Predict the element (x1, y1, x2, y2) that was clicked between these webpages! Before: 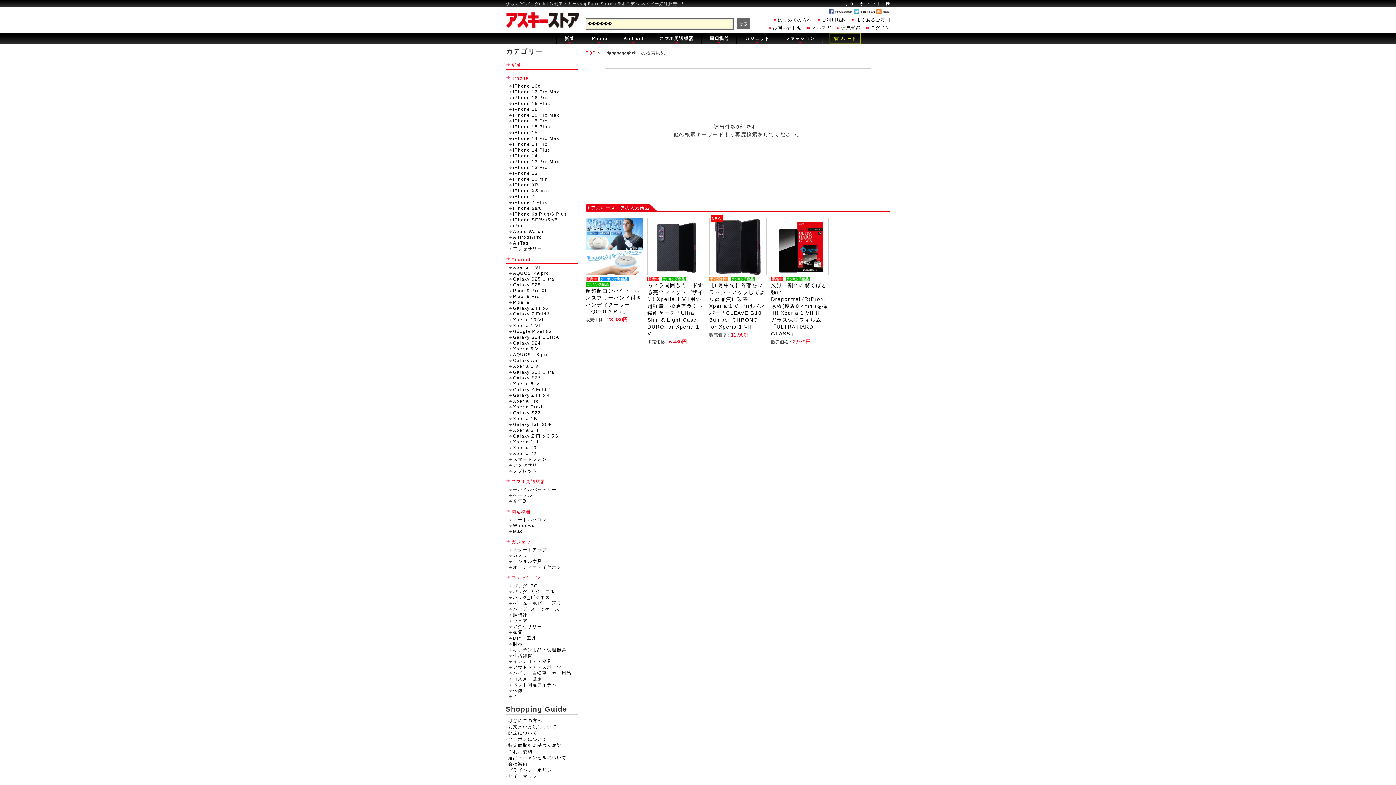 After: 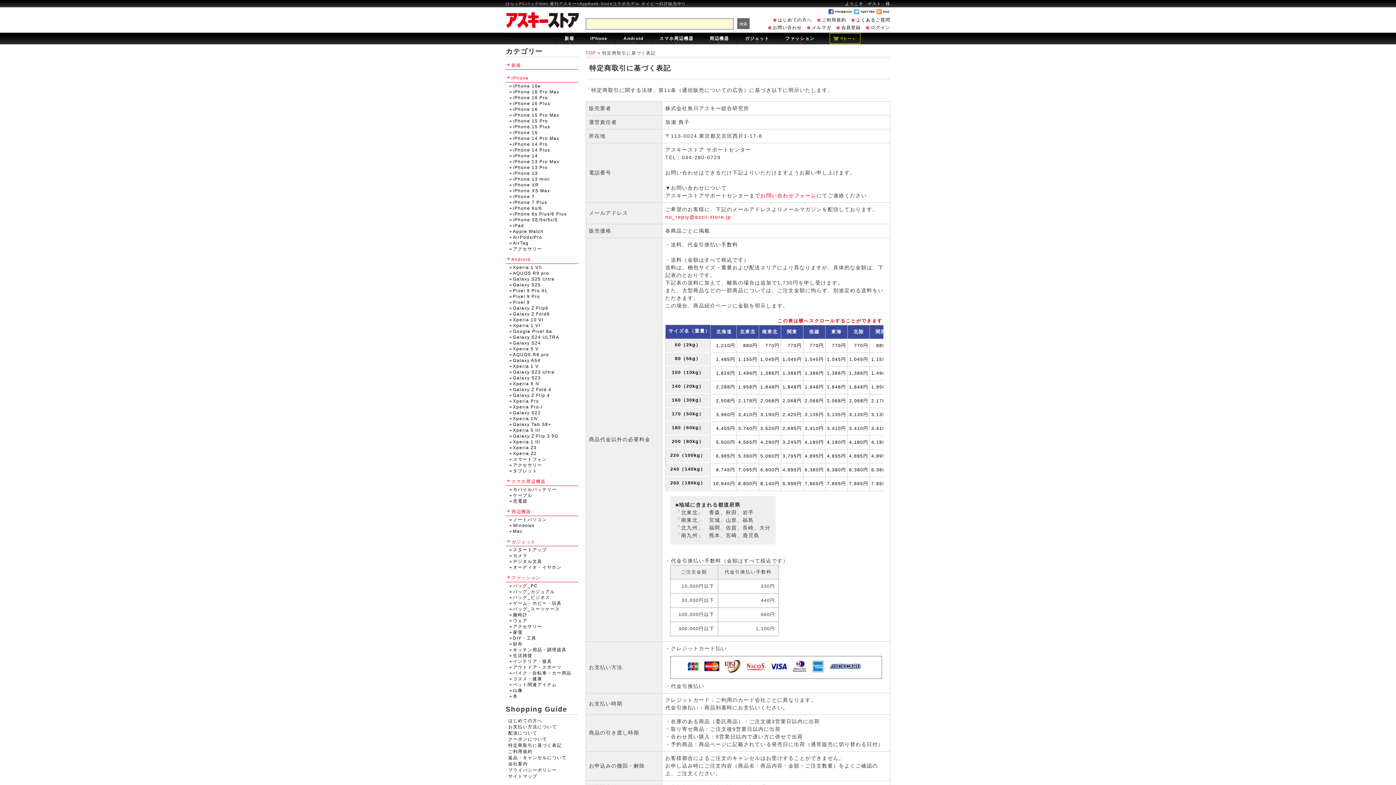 Action: label: 特定商取引に基づく表記 bbox: (508, 743, 578, 748)